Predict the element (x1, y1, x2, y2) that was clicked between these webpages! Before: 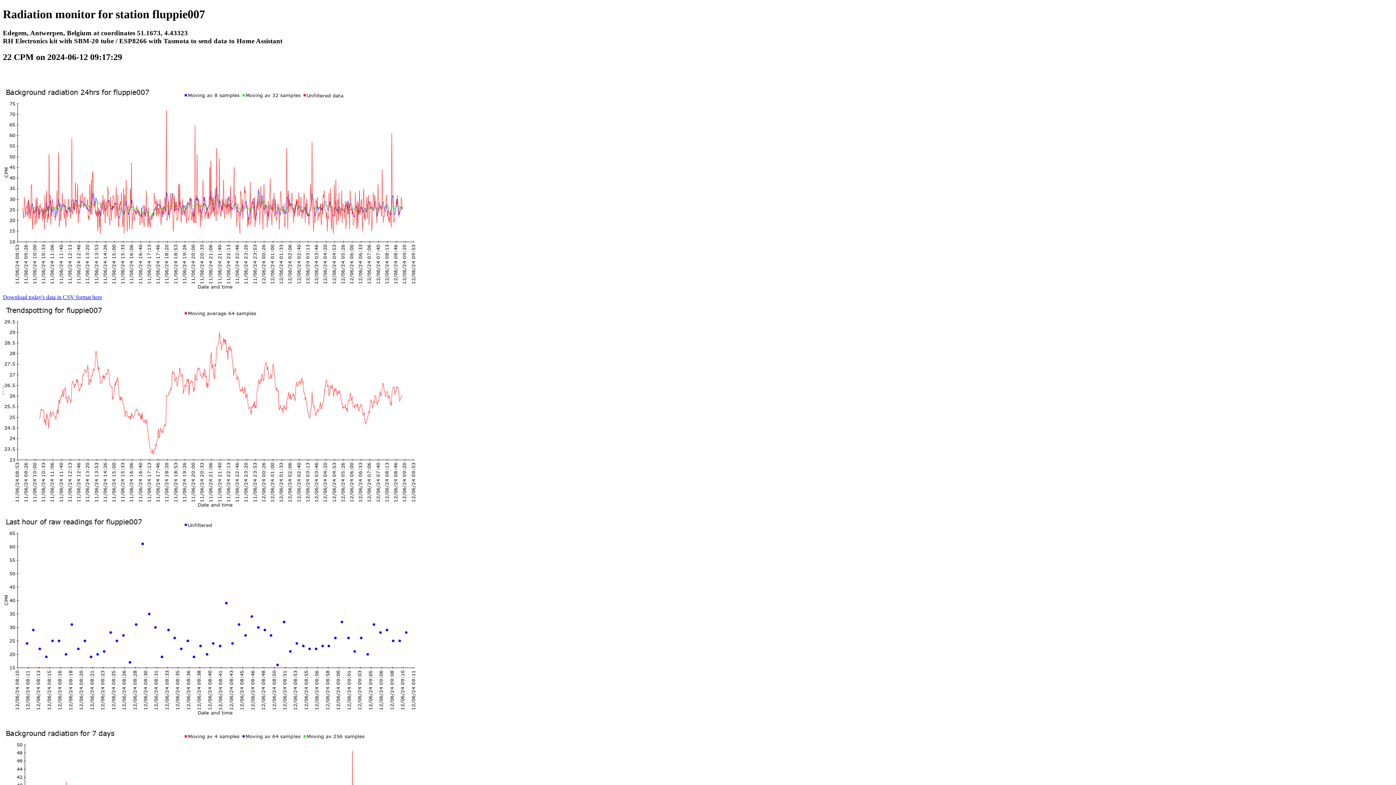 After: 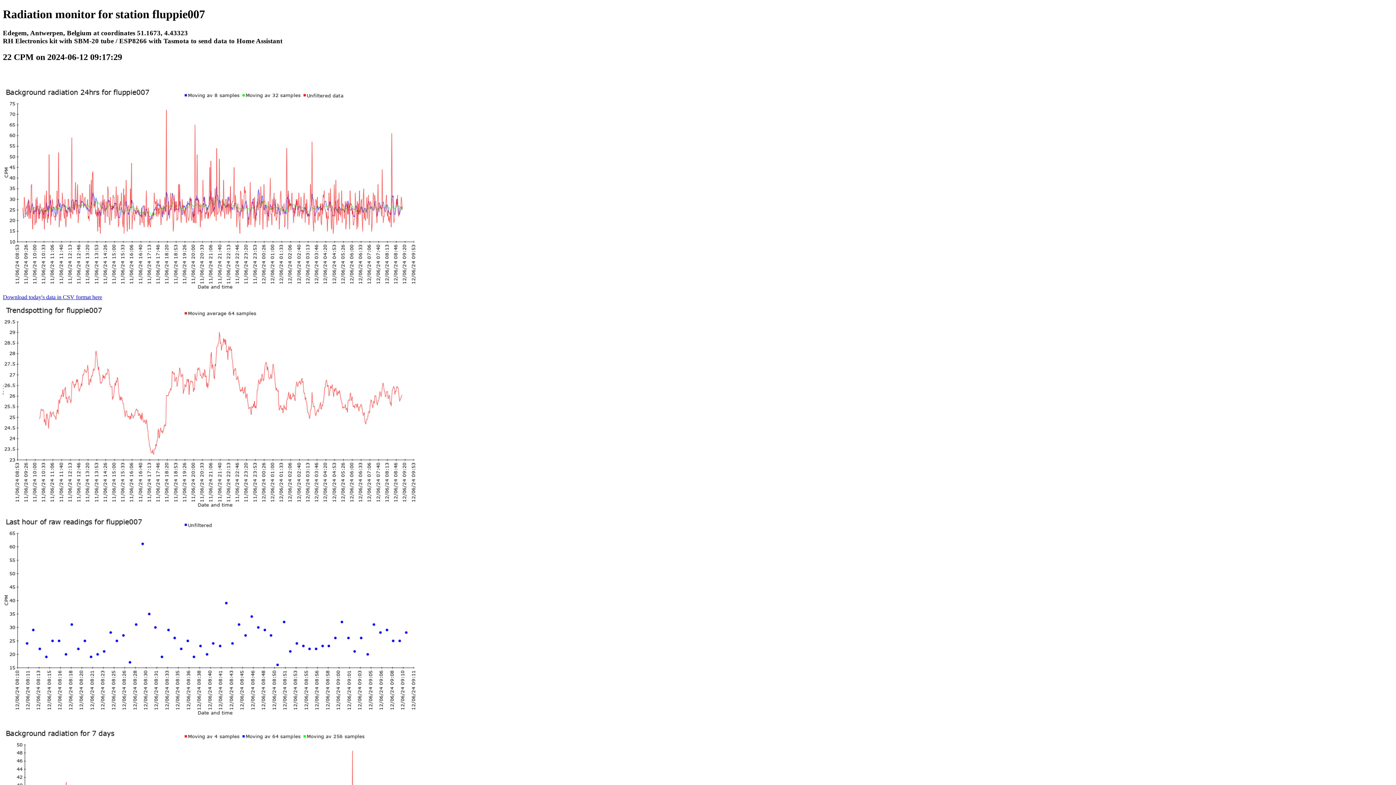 Action: bbox: (2, 294, 102, 300) label: Download today's data in CSV format here